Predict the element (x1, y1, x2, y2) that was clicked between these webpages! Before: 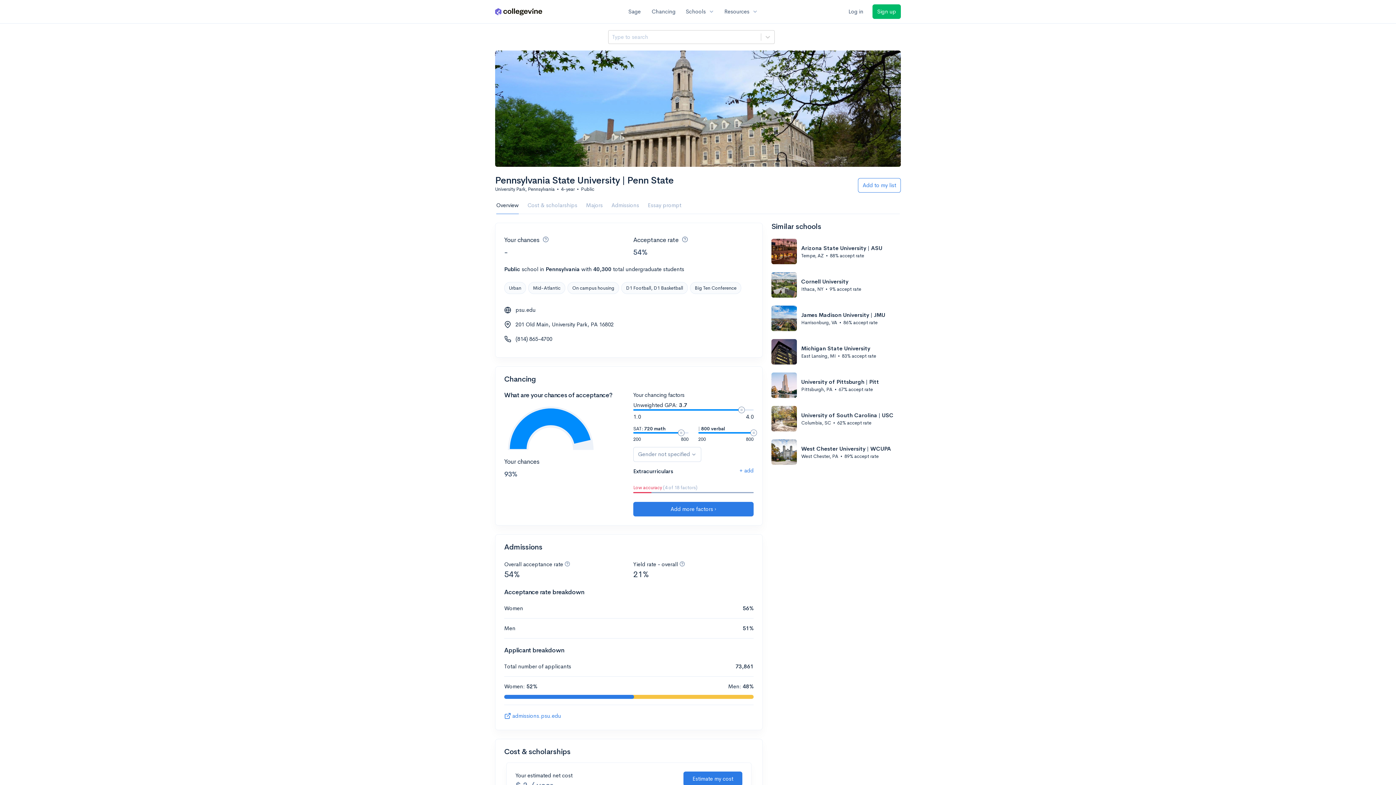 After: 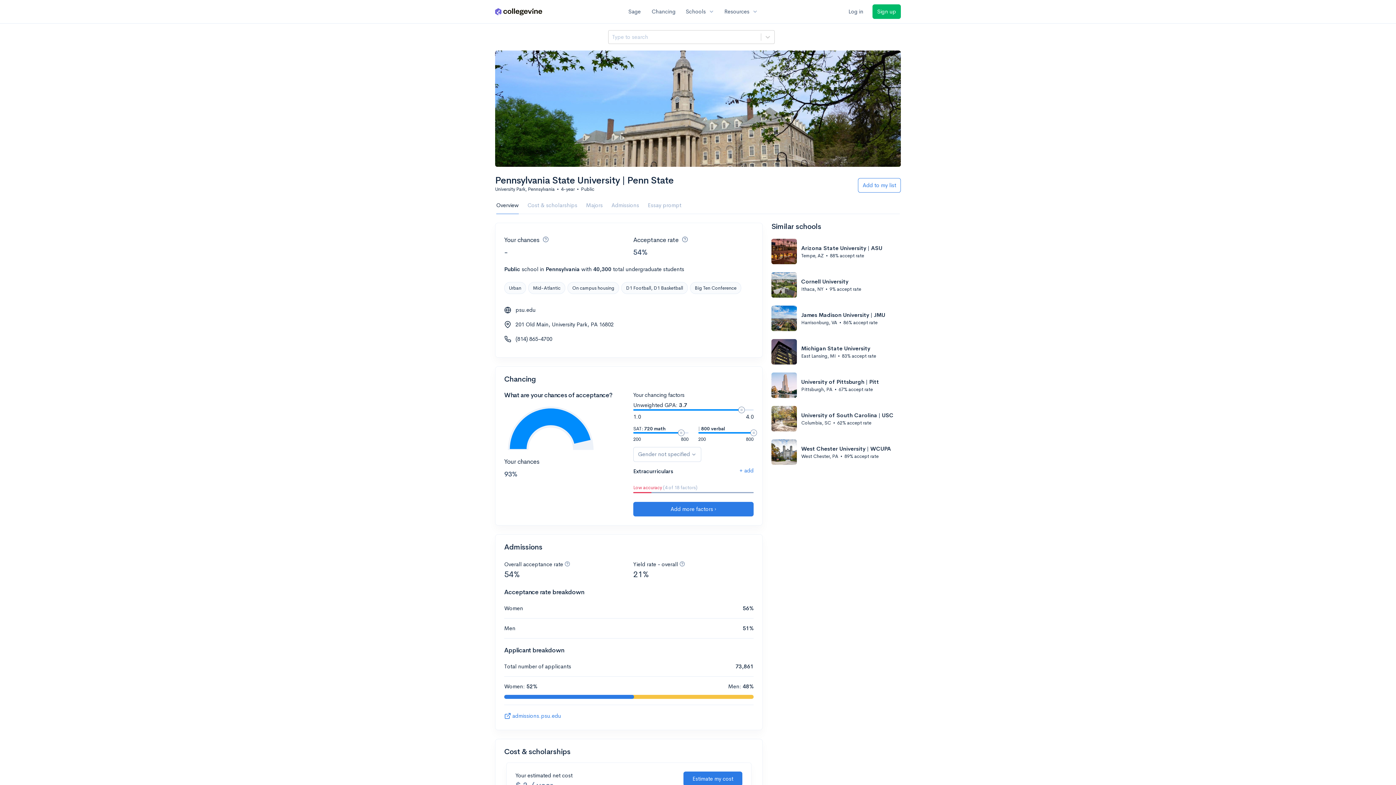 Action: label: psu.edu bbox: (515, 306, 535, 314)